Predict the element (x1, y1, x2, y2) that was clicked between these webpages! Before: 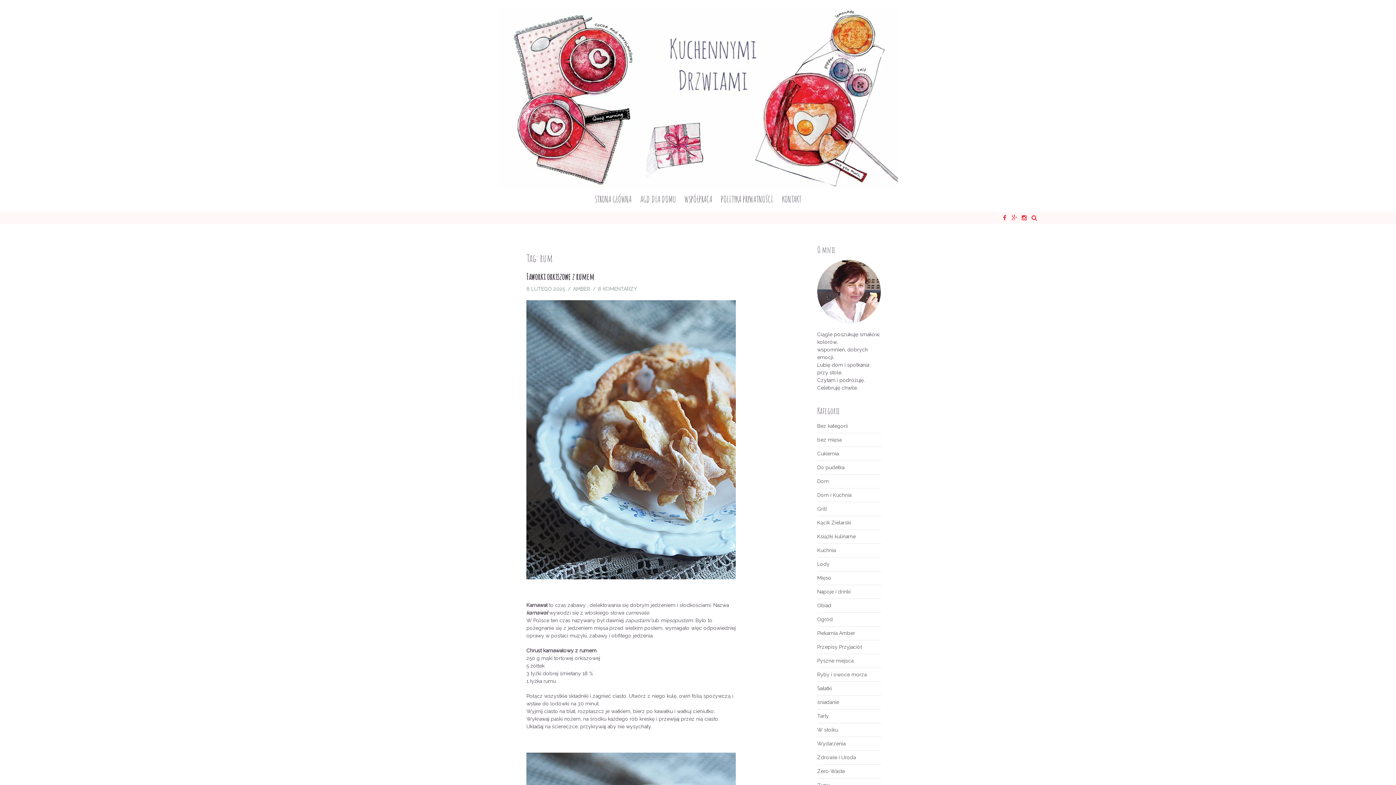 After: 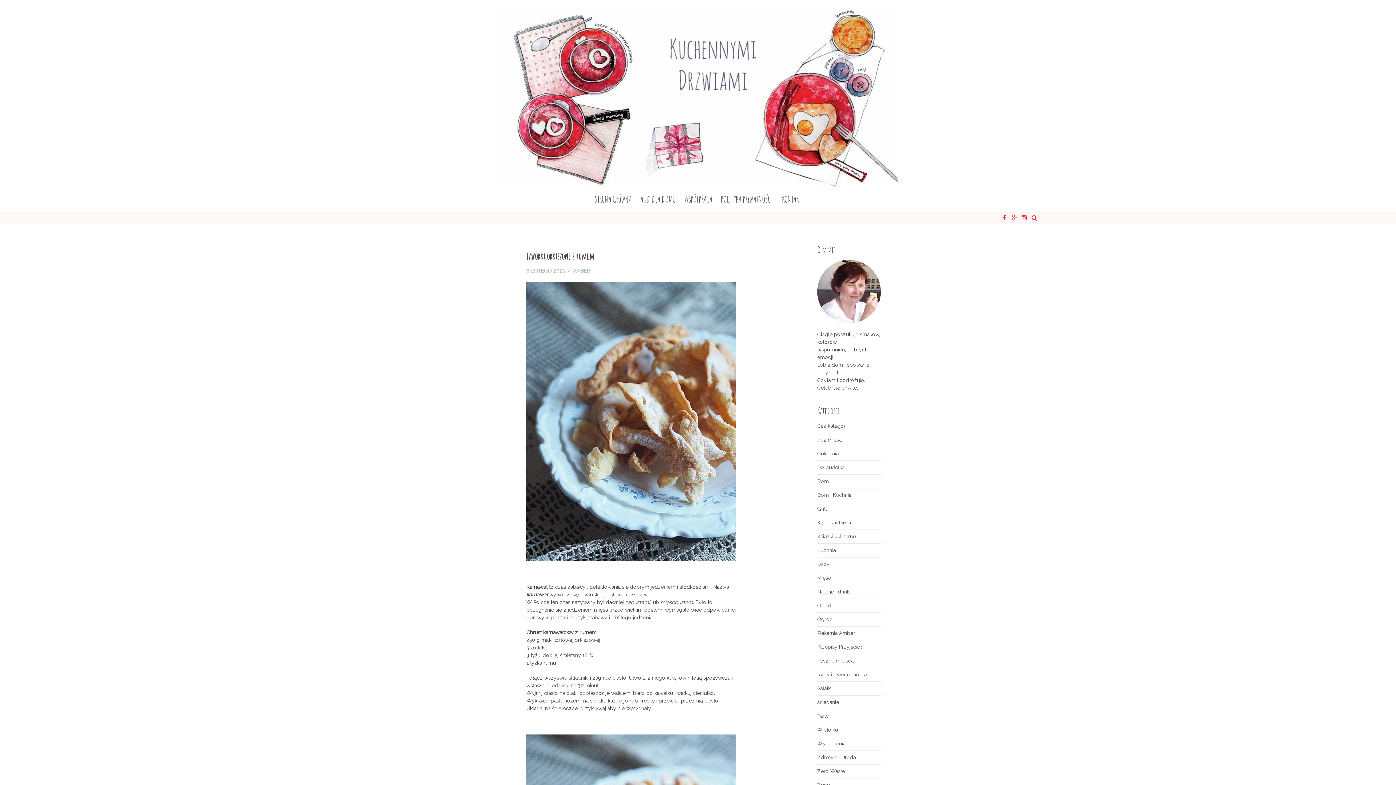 Action: label: Faworki orkiszowe z rumem bbox: (526, 271, 594, 282)